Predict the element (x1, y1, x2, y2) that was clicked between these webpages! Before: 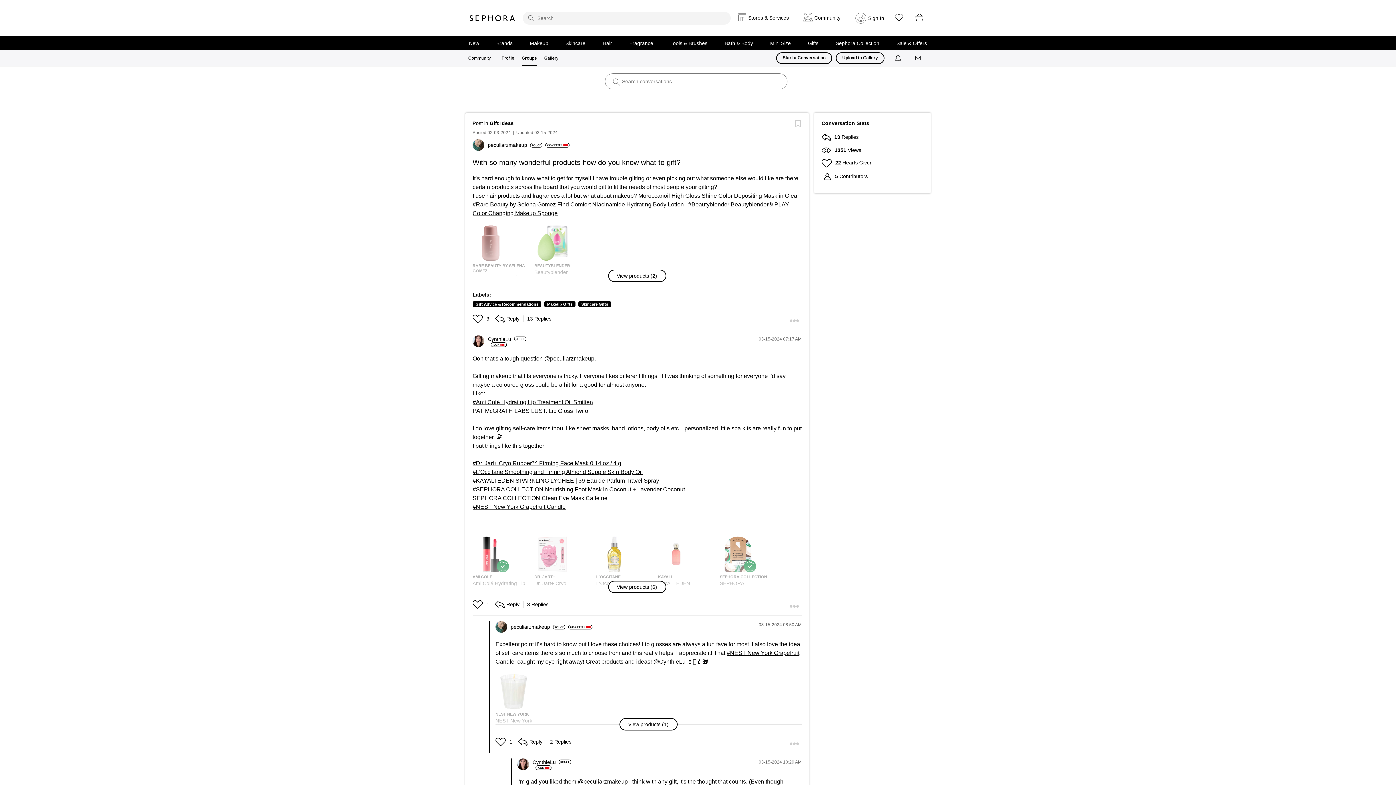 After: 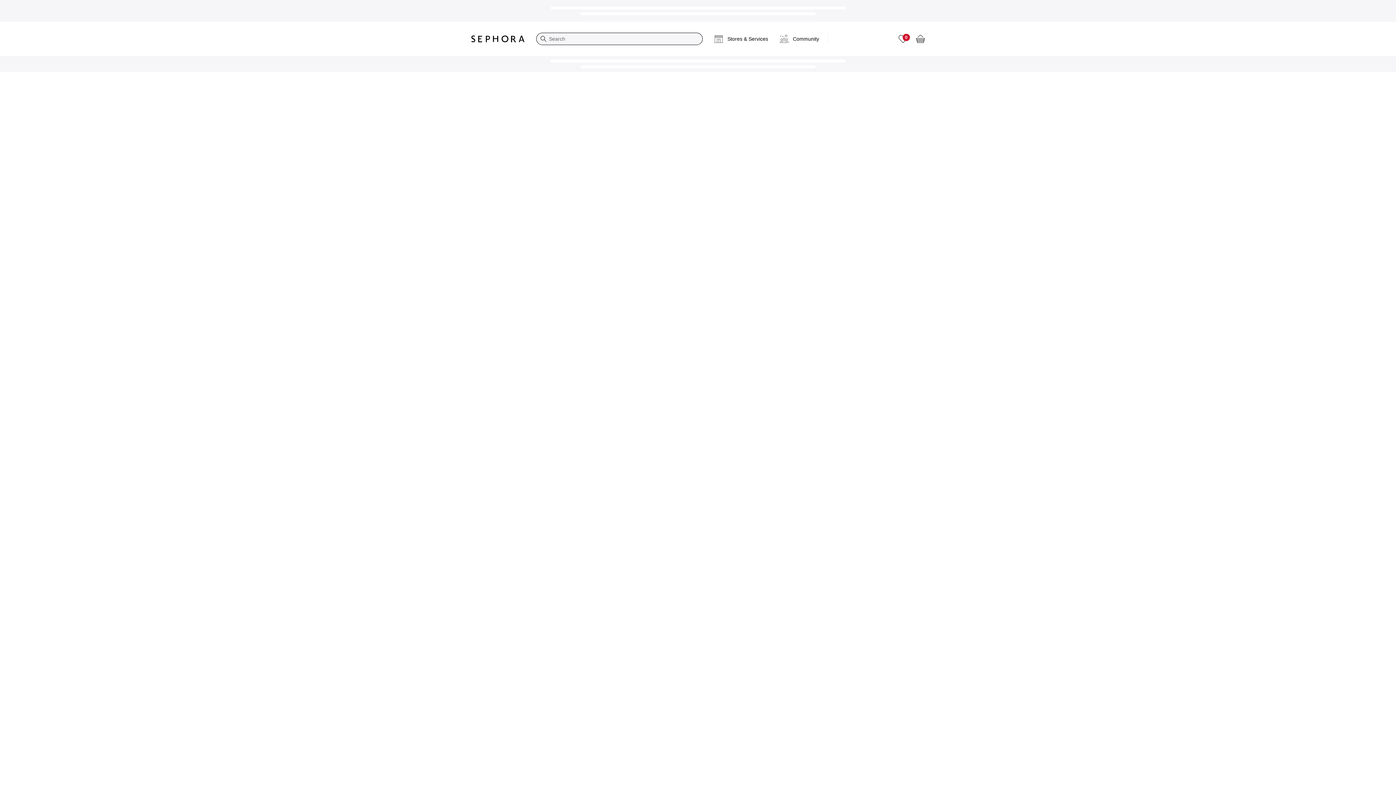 Action: bbox: (544, 355, 594, 361) label: @peculiarzmakeup